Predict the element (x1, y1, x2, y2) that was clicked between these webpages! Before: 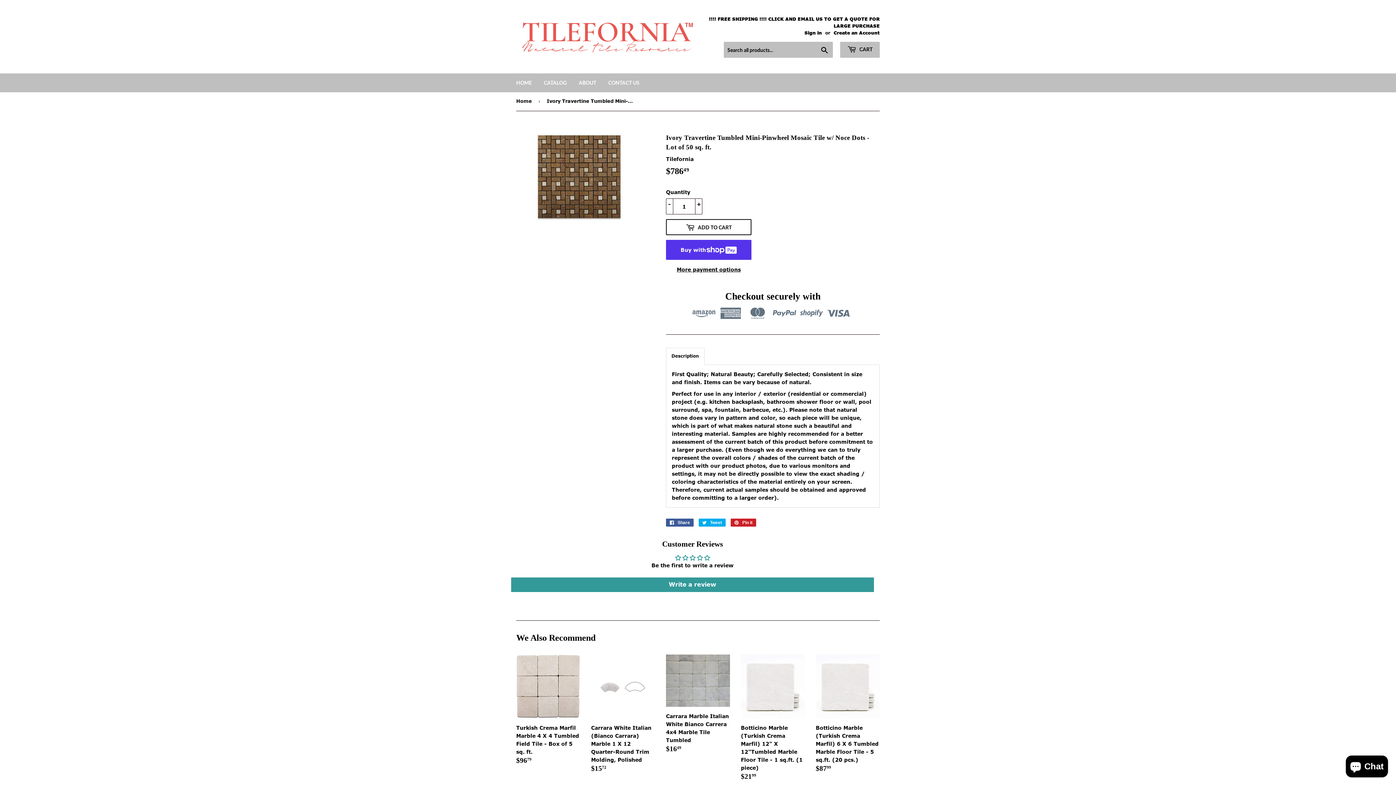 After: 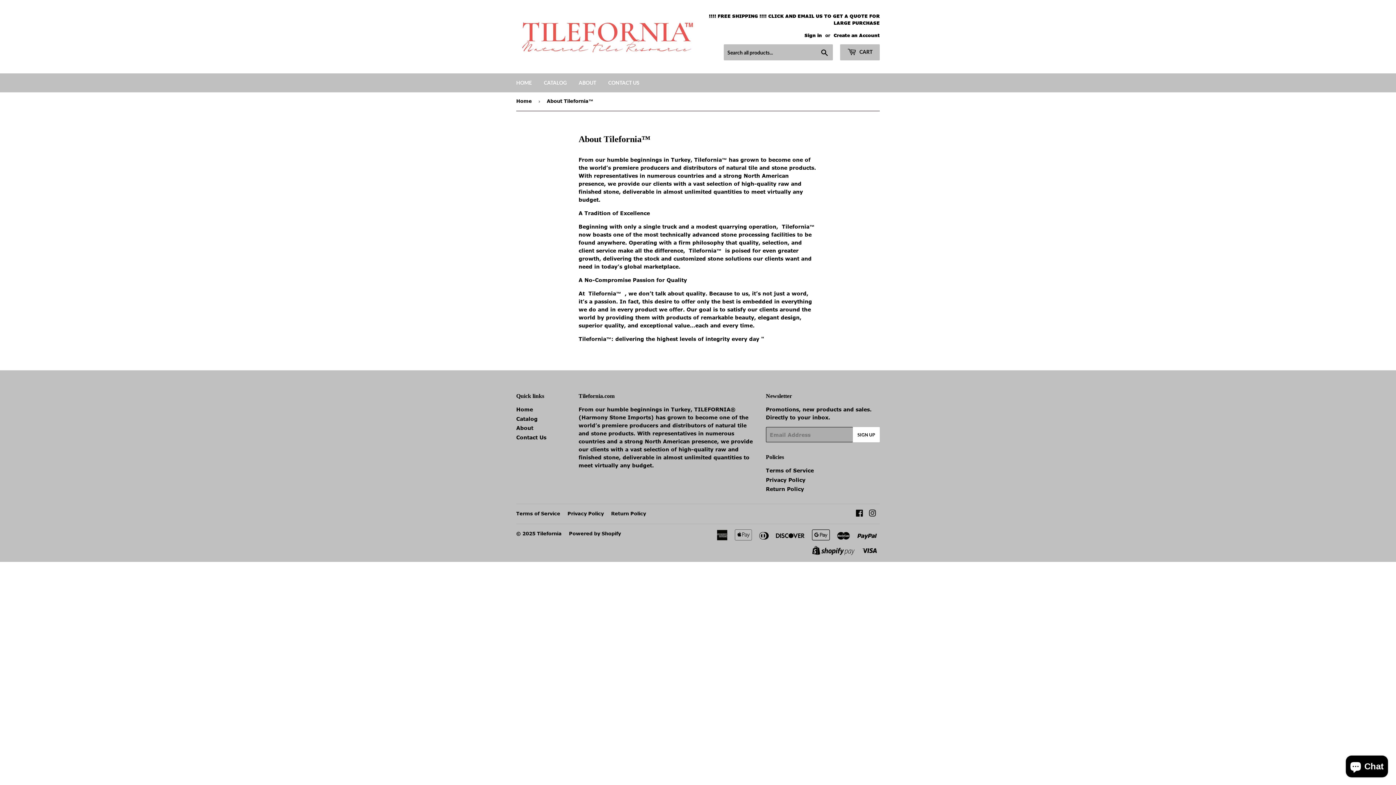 Action: label: ABOUT bbox: (573, 73, 601, 92)